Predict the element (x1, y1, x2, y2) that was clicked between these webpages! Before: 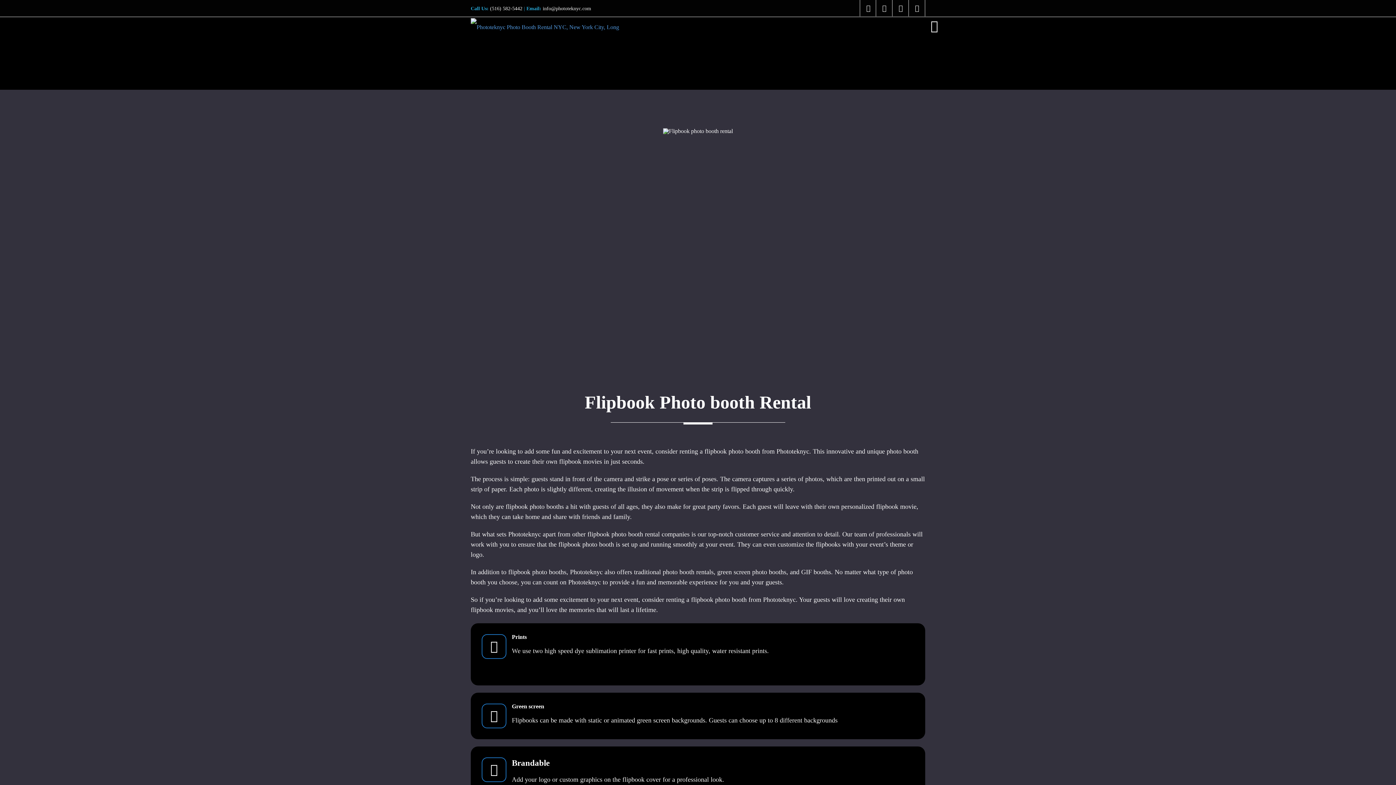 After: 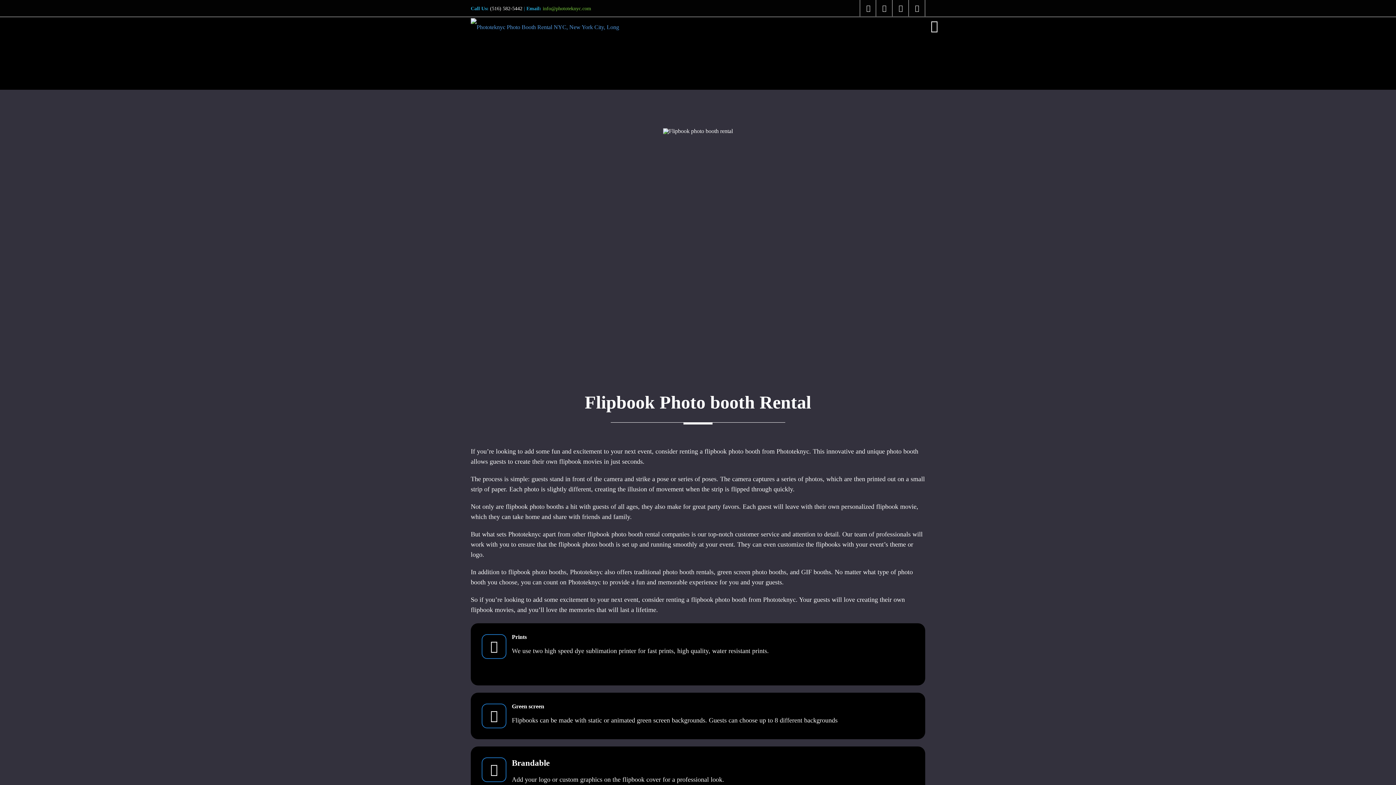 Action: bbox: (542, 5, 591, 11) label: info@phototeknyc.com